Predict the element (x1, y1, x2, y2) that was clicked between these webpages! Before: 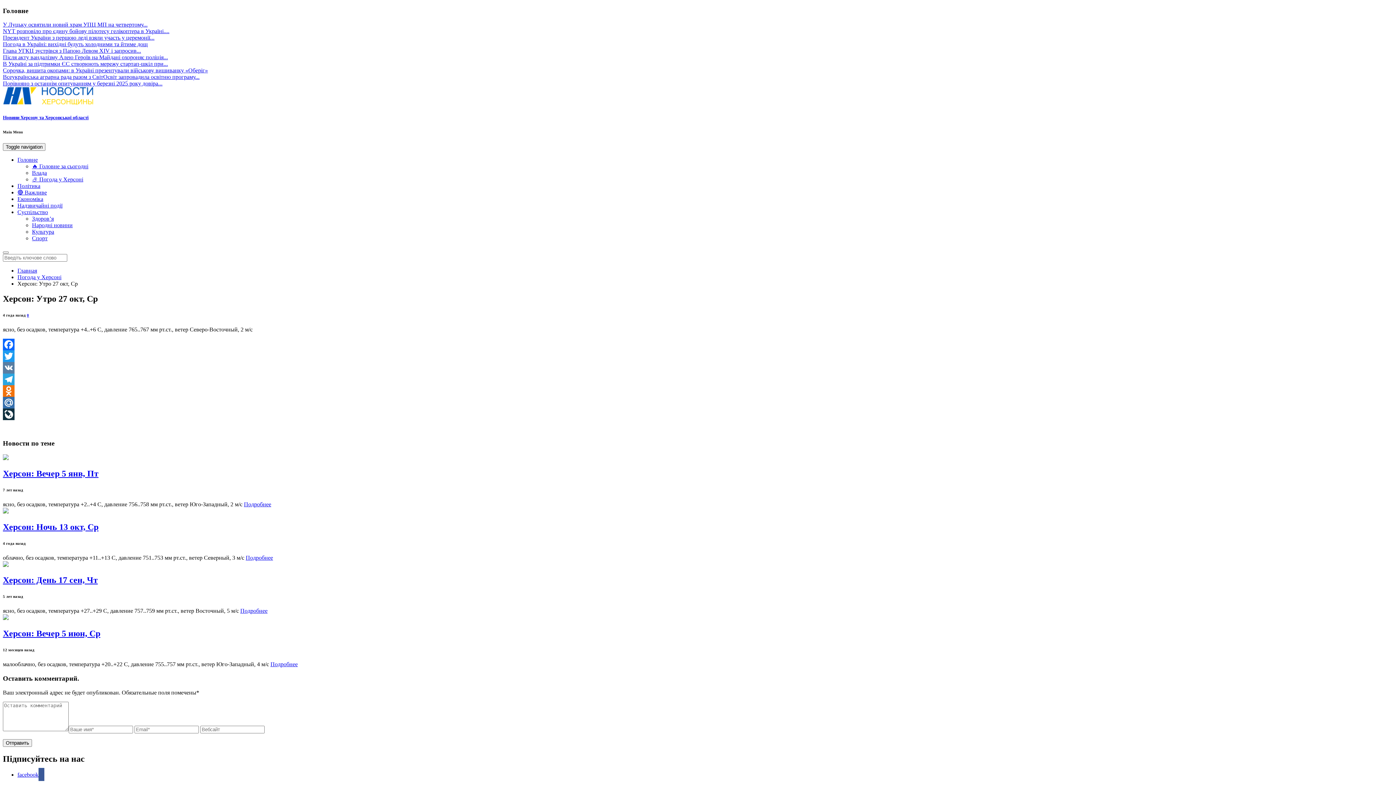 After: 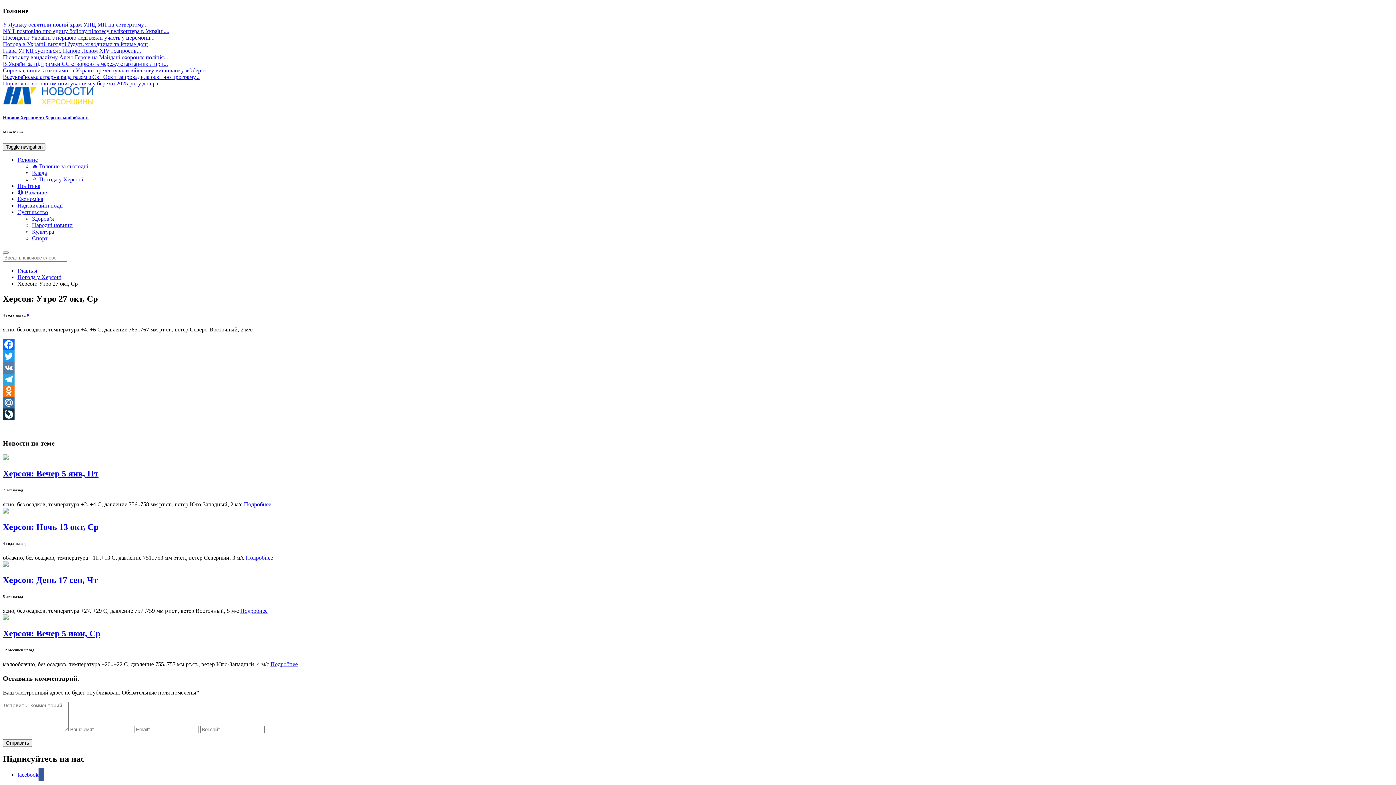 Action: bbox: (2, 408, 1393, 420) label: LiveJournal